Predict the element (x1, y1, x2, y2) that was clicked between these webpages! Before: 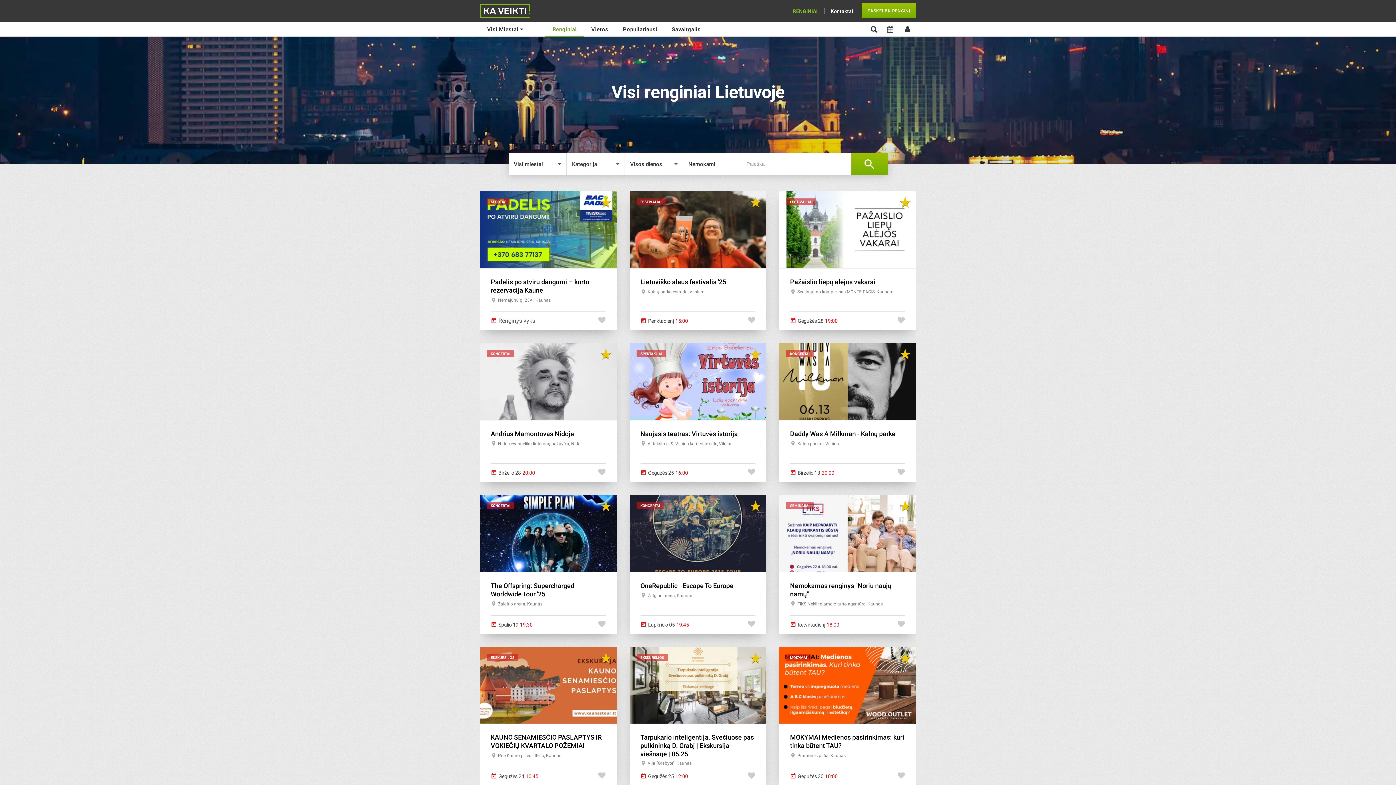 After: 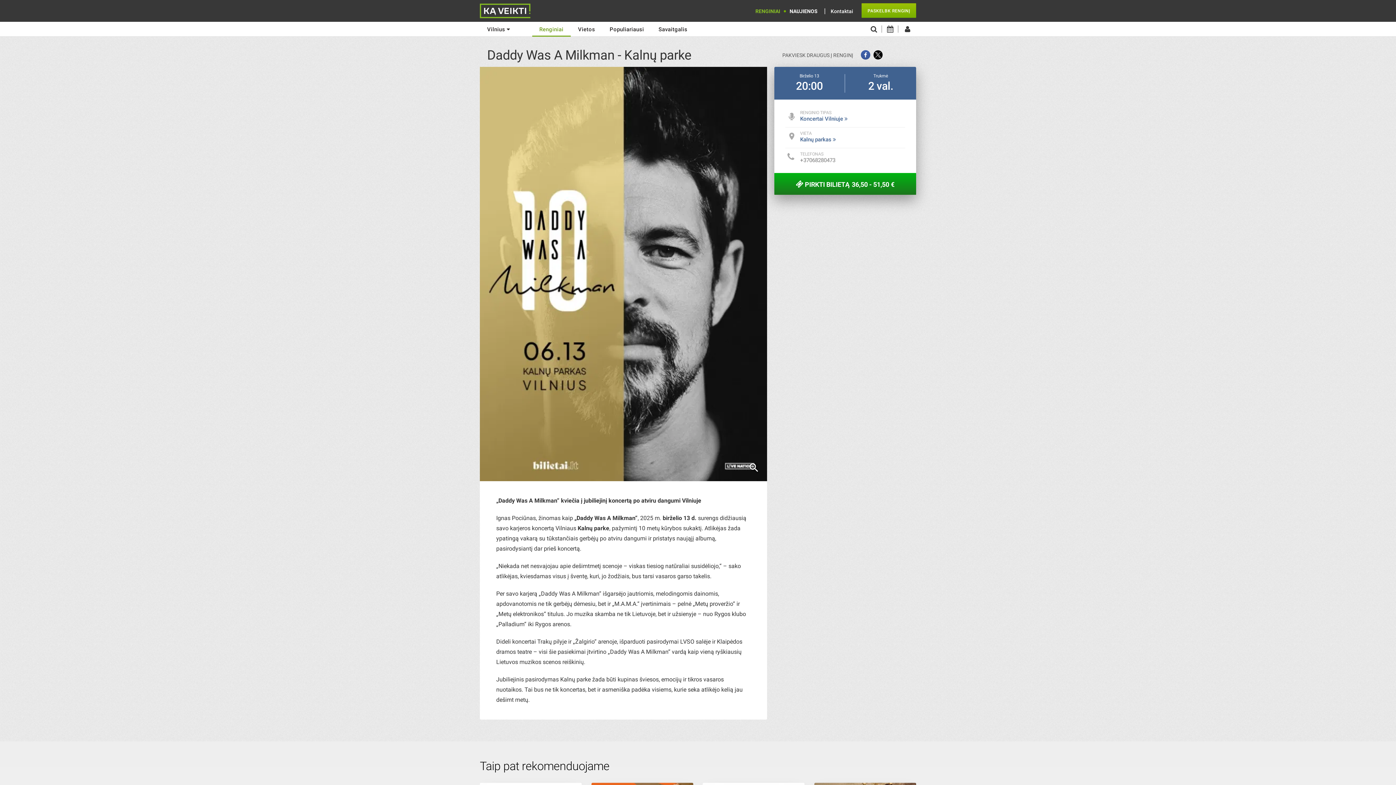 Action: label: Daddy Was A Milkman - Kalnų parke bbox: (790, 430, 895, 437)